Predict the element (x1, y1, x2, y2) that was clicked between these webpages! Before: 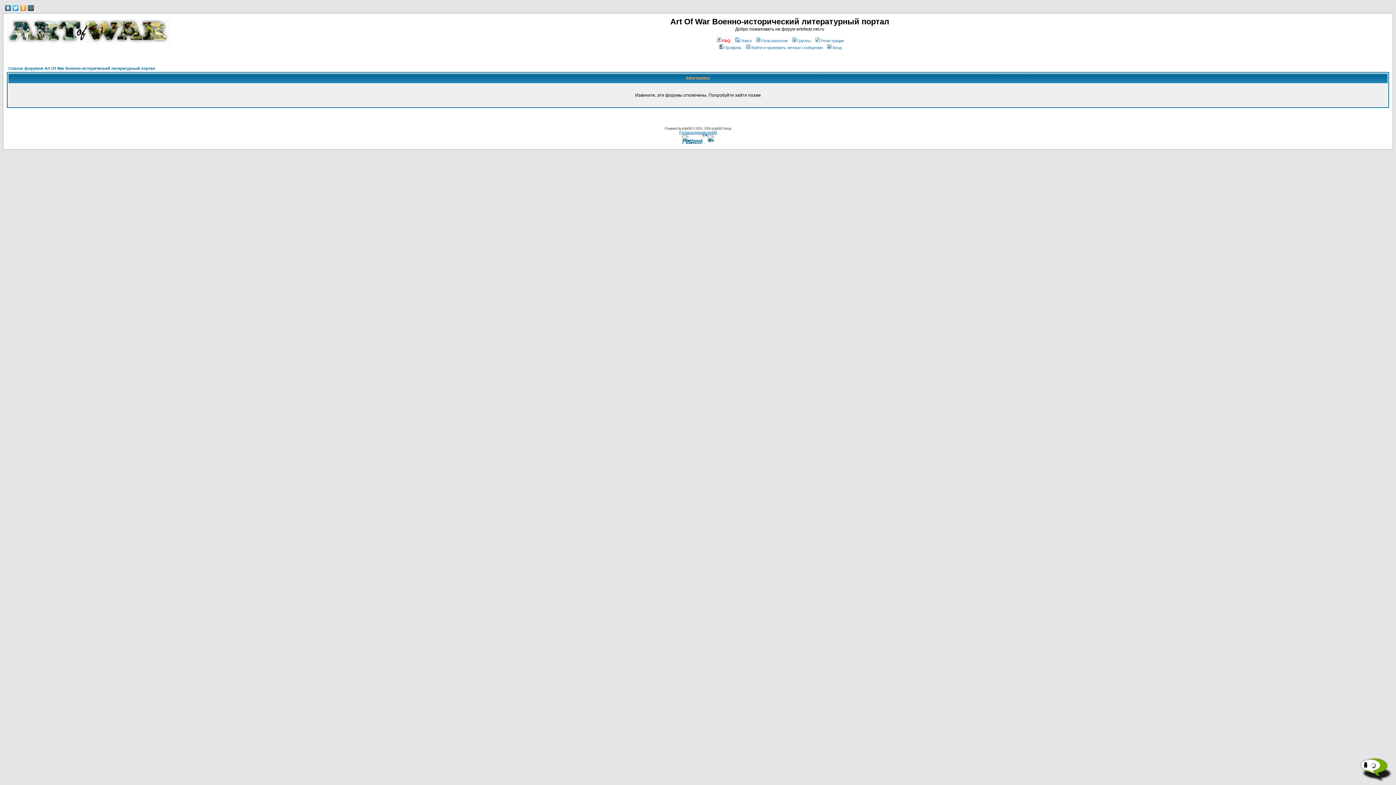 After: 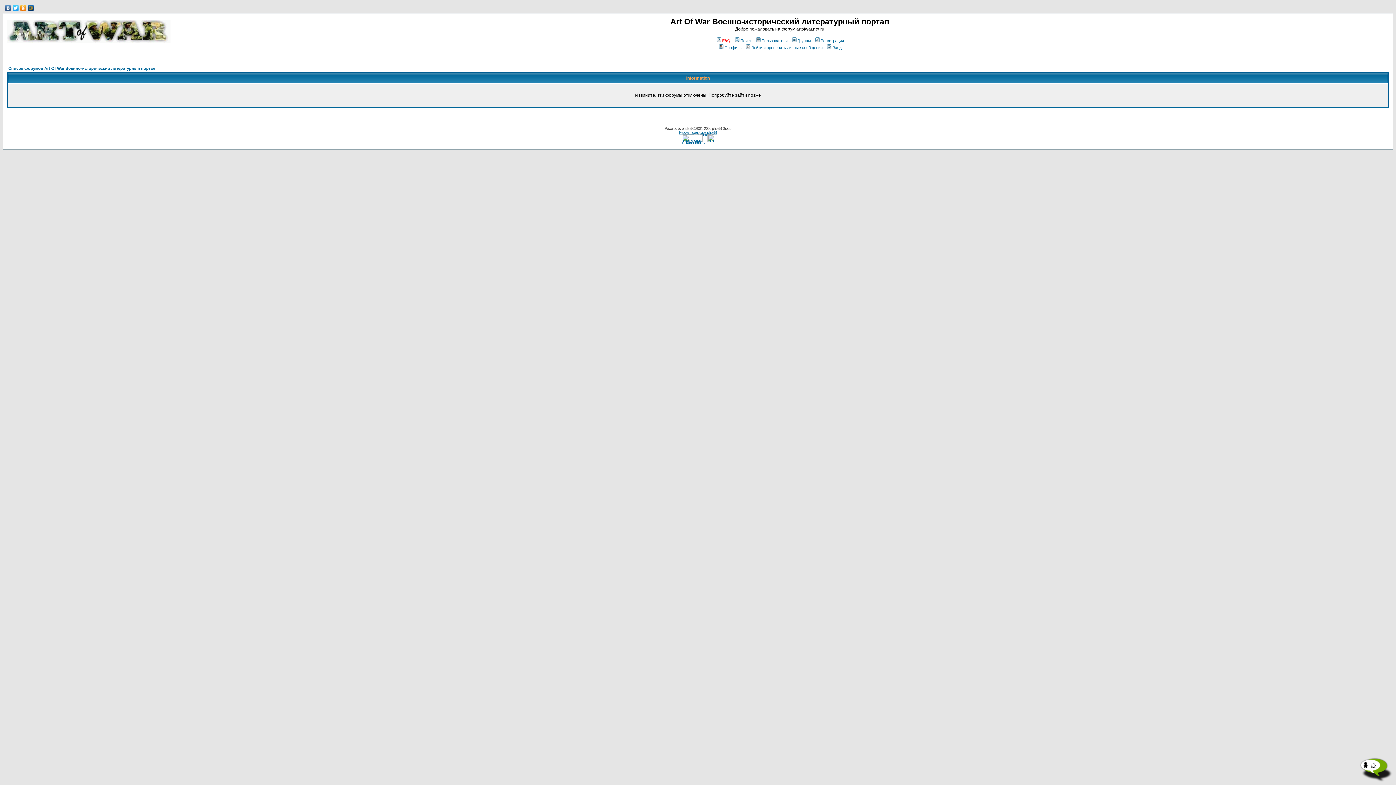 Action: bbox: (755, 38, 787, 42) label: Пользователи